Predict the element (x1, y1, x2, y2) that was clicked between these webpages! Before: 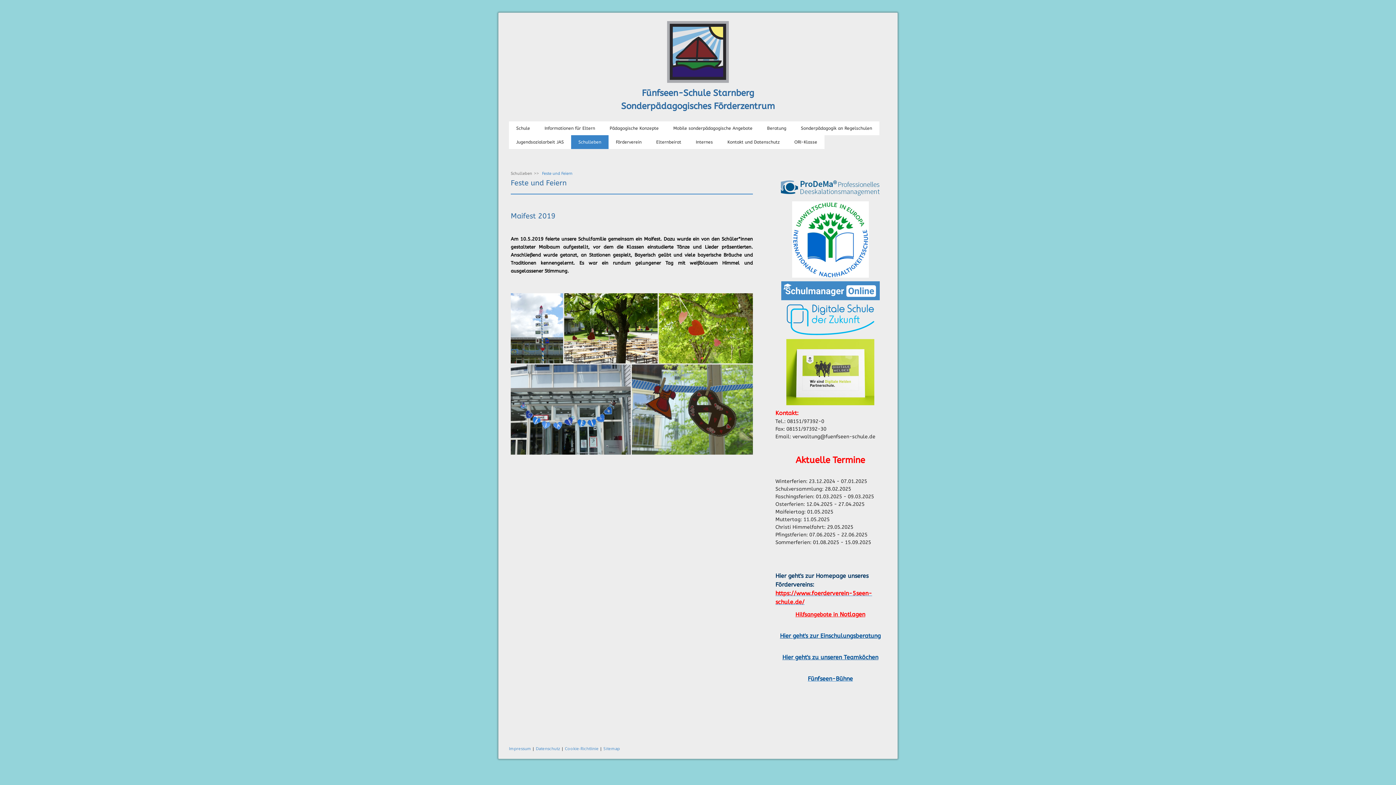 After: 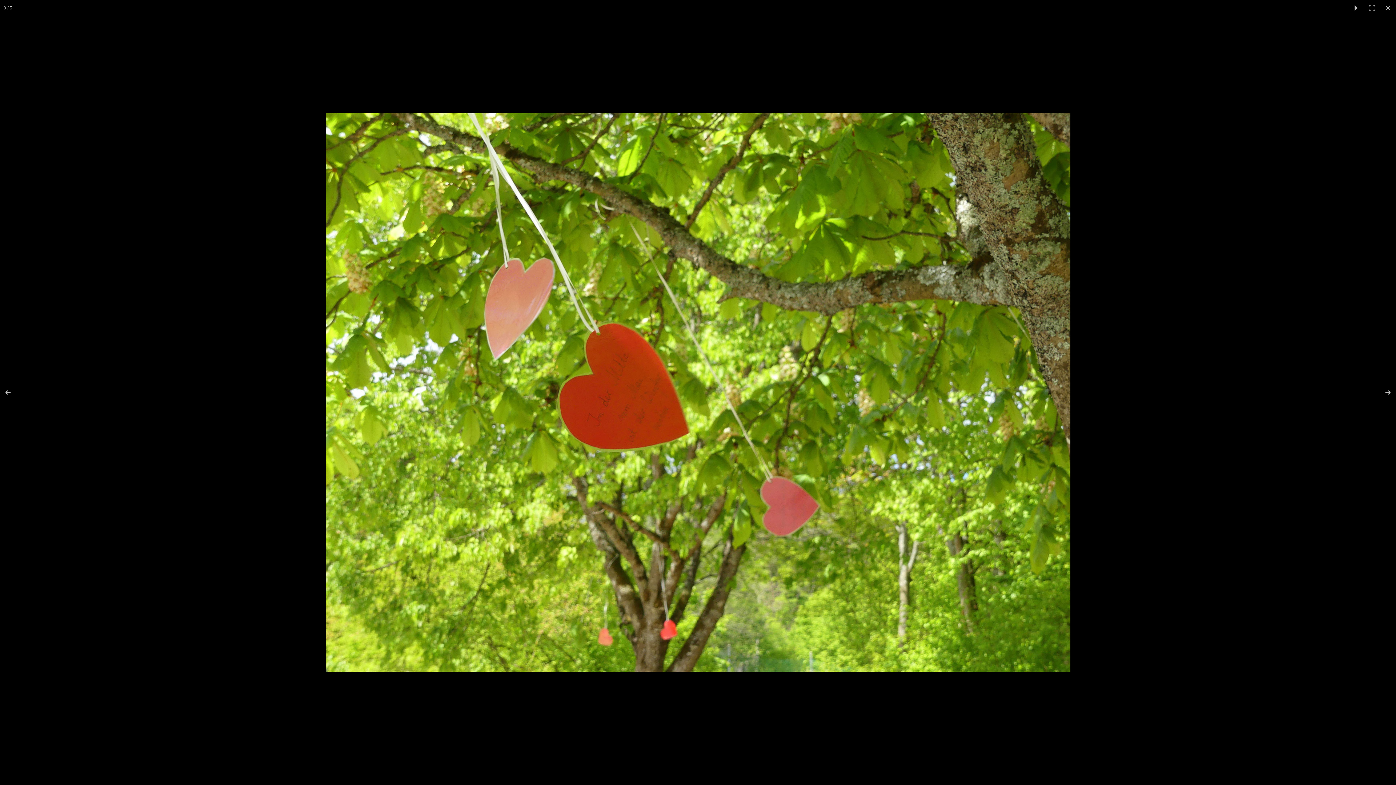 Action: bbox: (658, 293, 753, 363)